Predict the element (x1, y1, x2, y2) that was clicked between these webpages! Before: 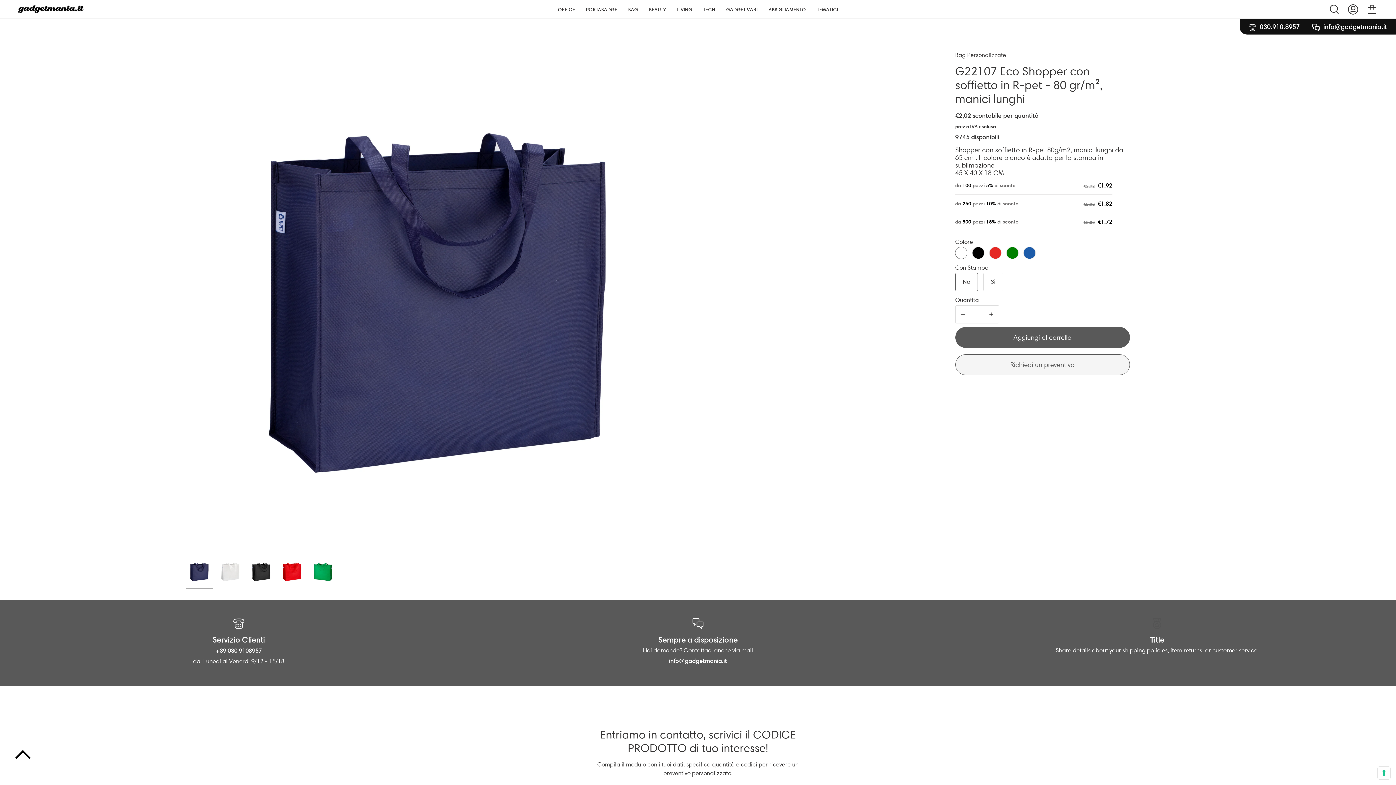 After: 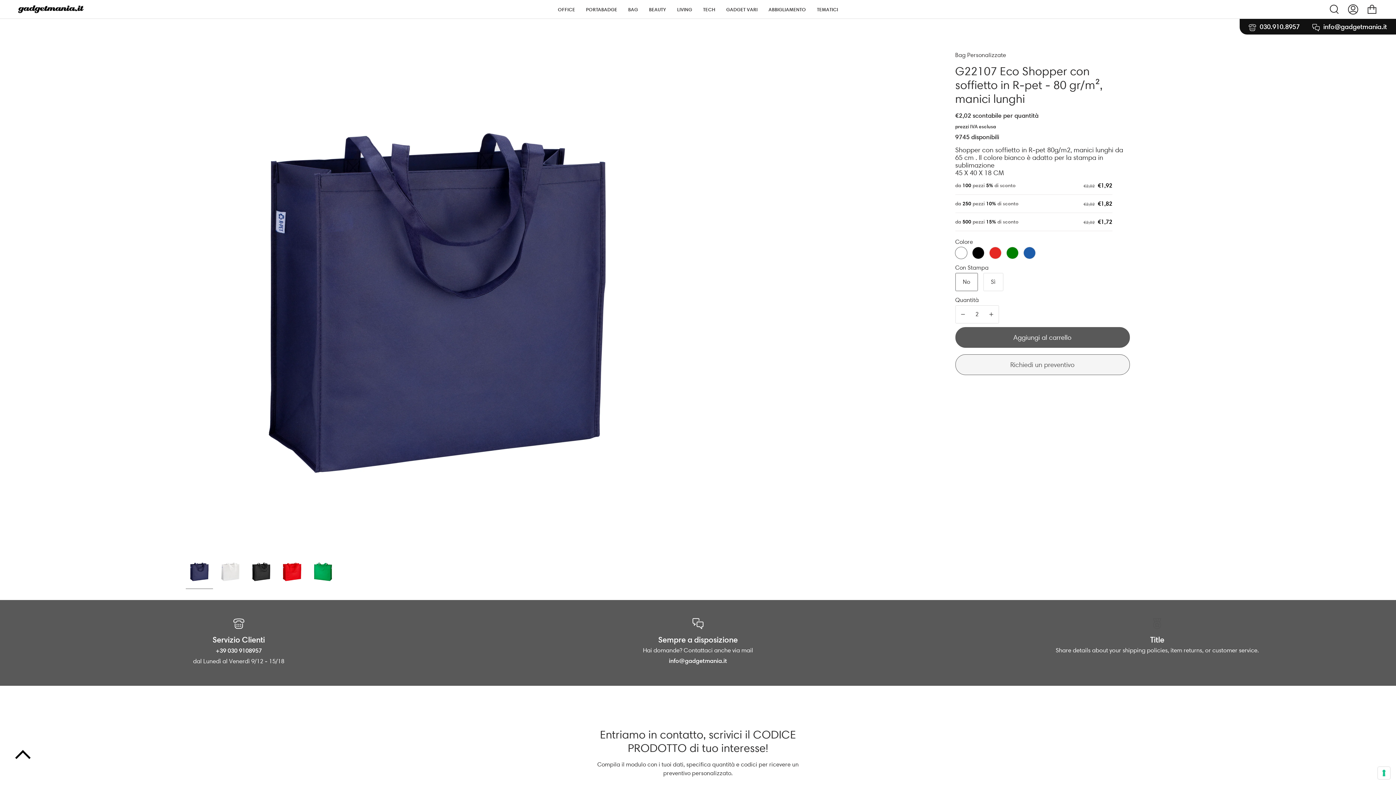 Action: bbox: (981, 305, 999, 323)